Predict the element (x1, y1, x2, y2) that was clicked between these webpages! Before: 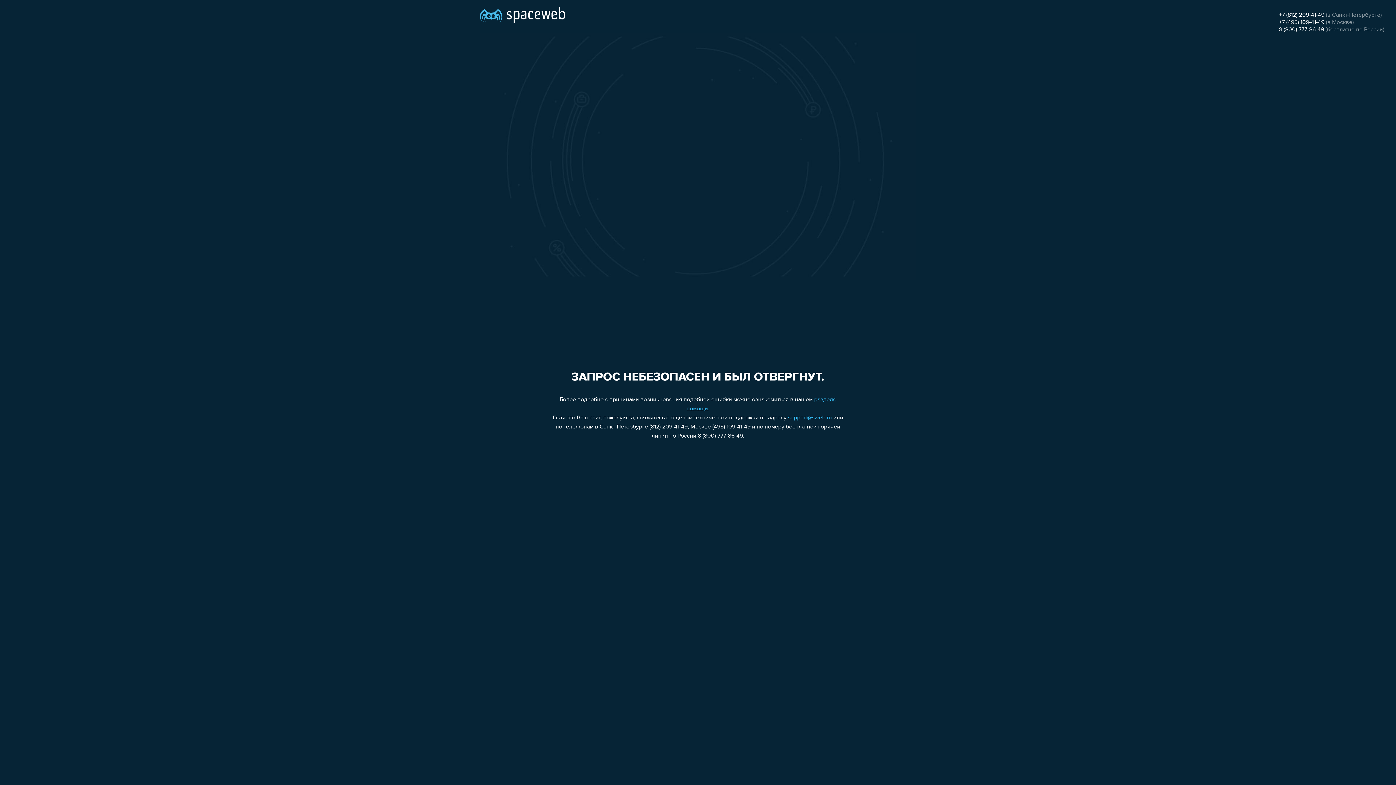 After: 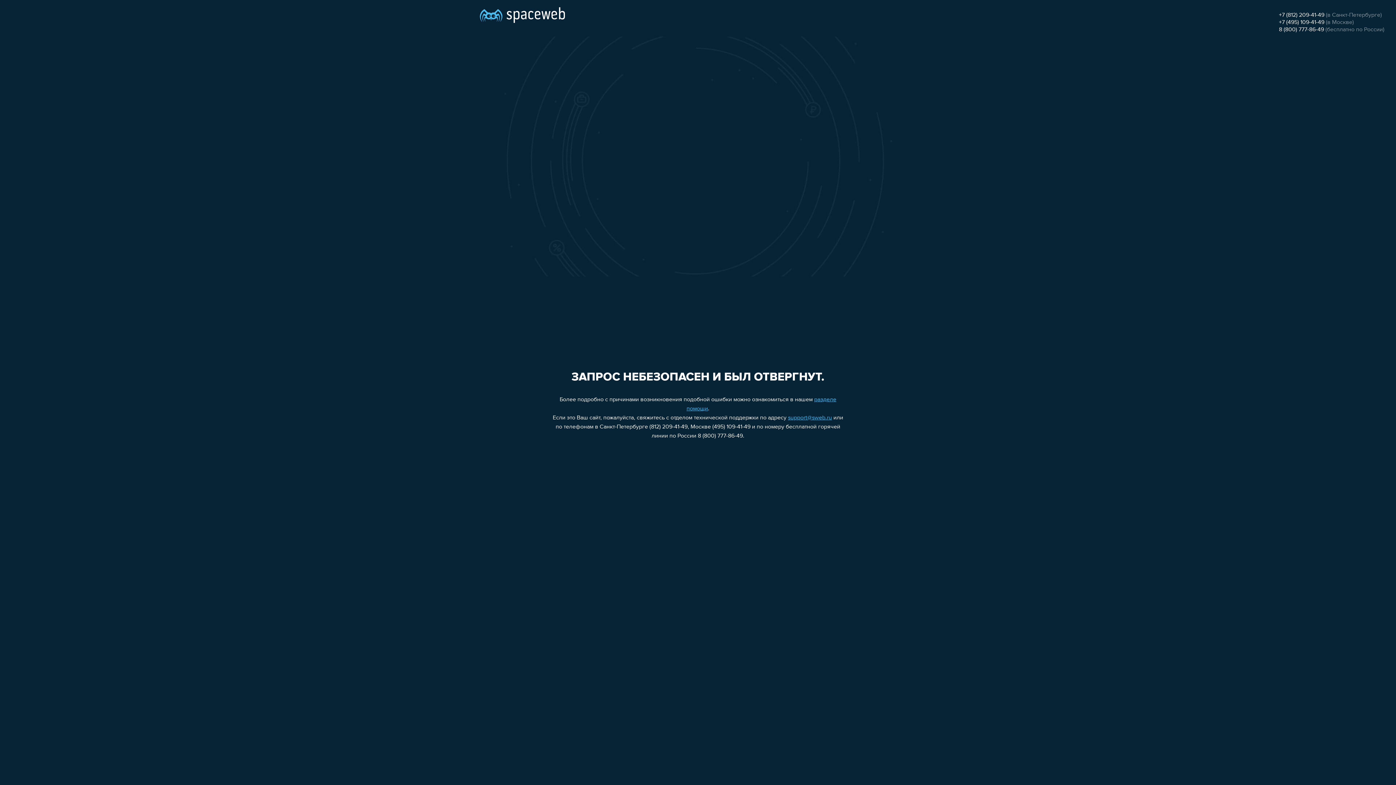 Action: label: support@sweb.ru bbox: (788, 415, 832, 421)